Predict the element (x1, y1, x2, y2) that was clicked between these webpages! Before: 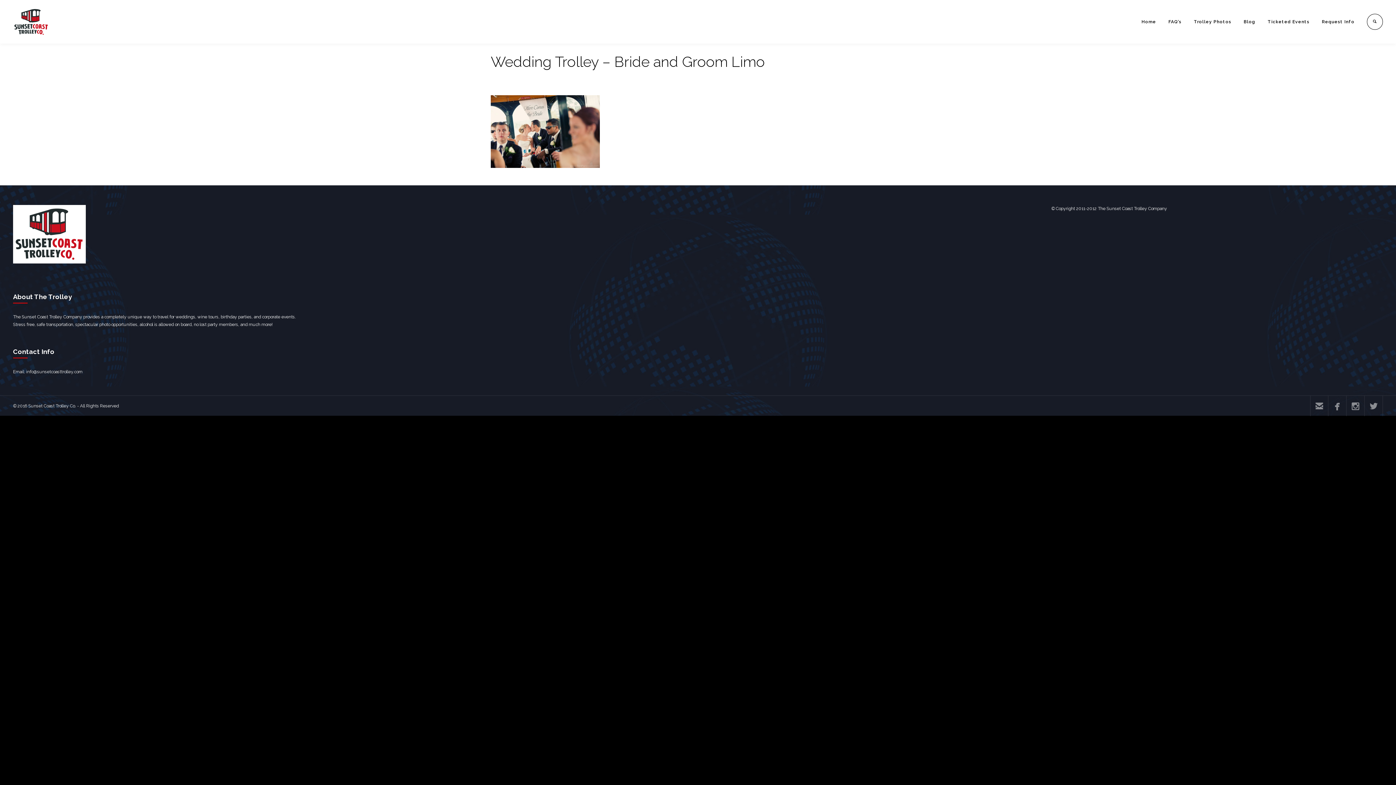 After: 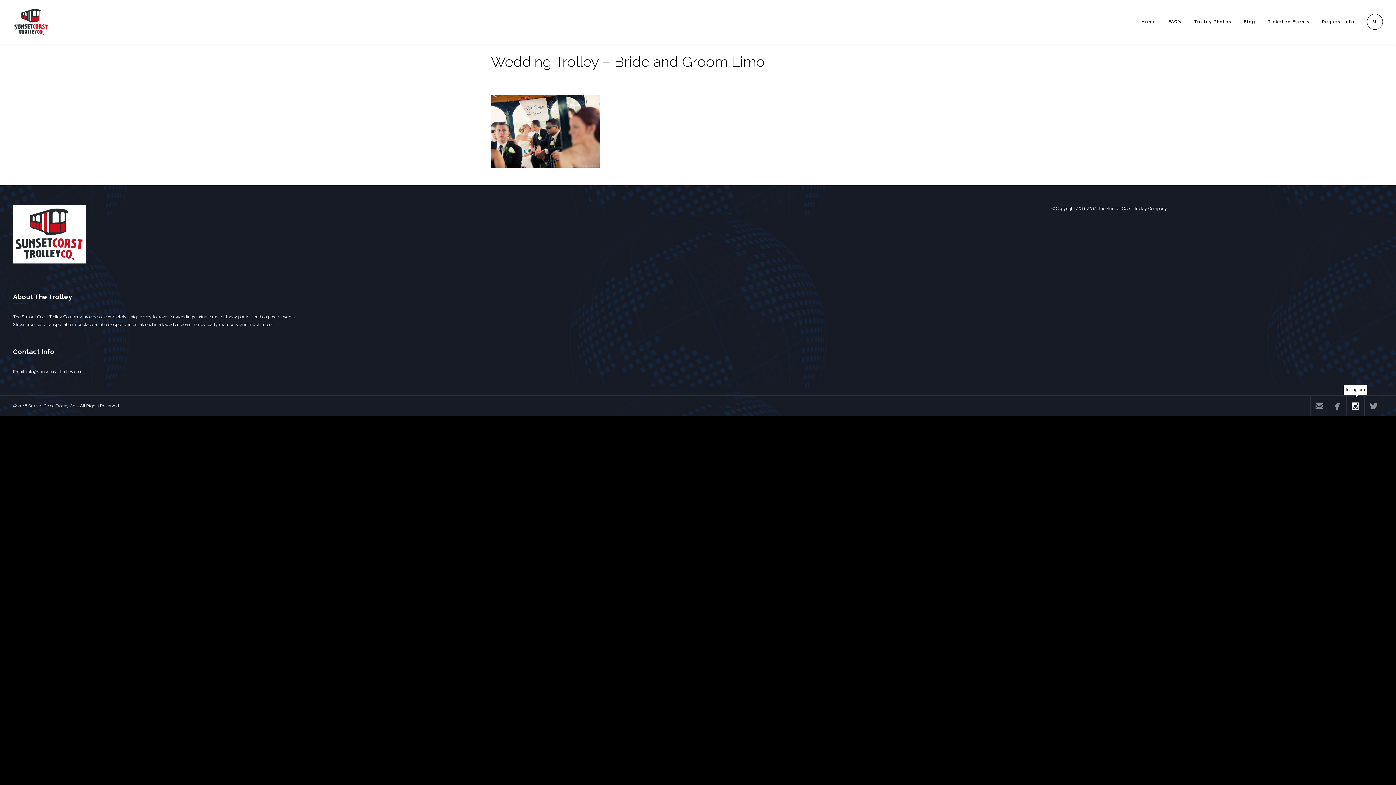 Action: bbox: (1346, 396, 1365, 416) label: 